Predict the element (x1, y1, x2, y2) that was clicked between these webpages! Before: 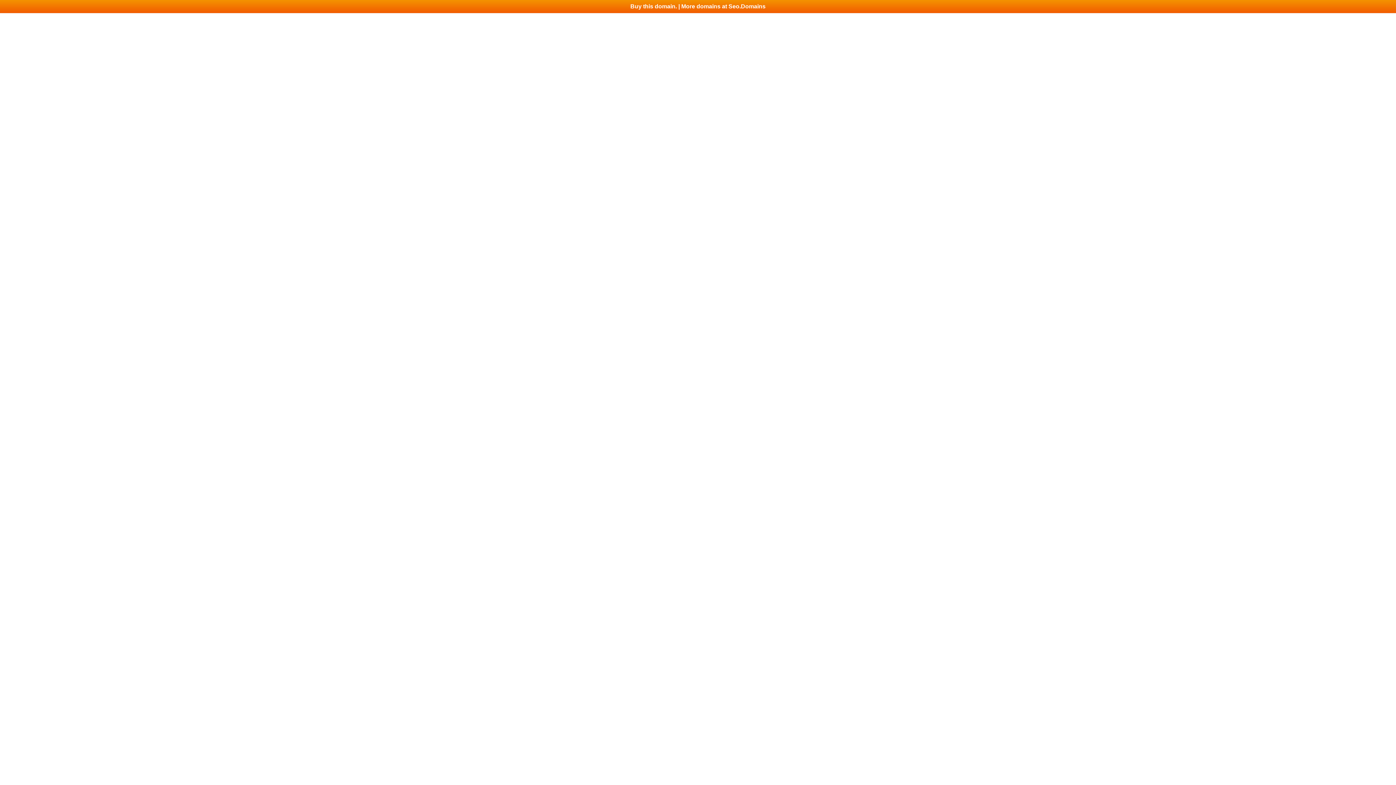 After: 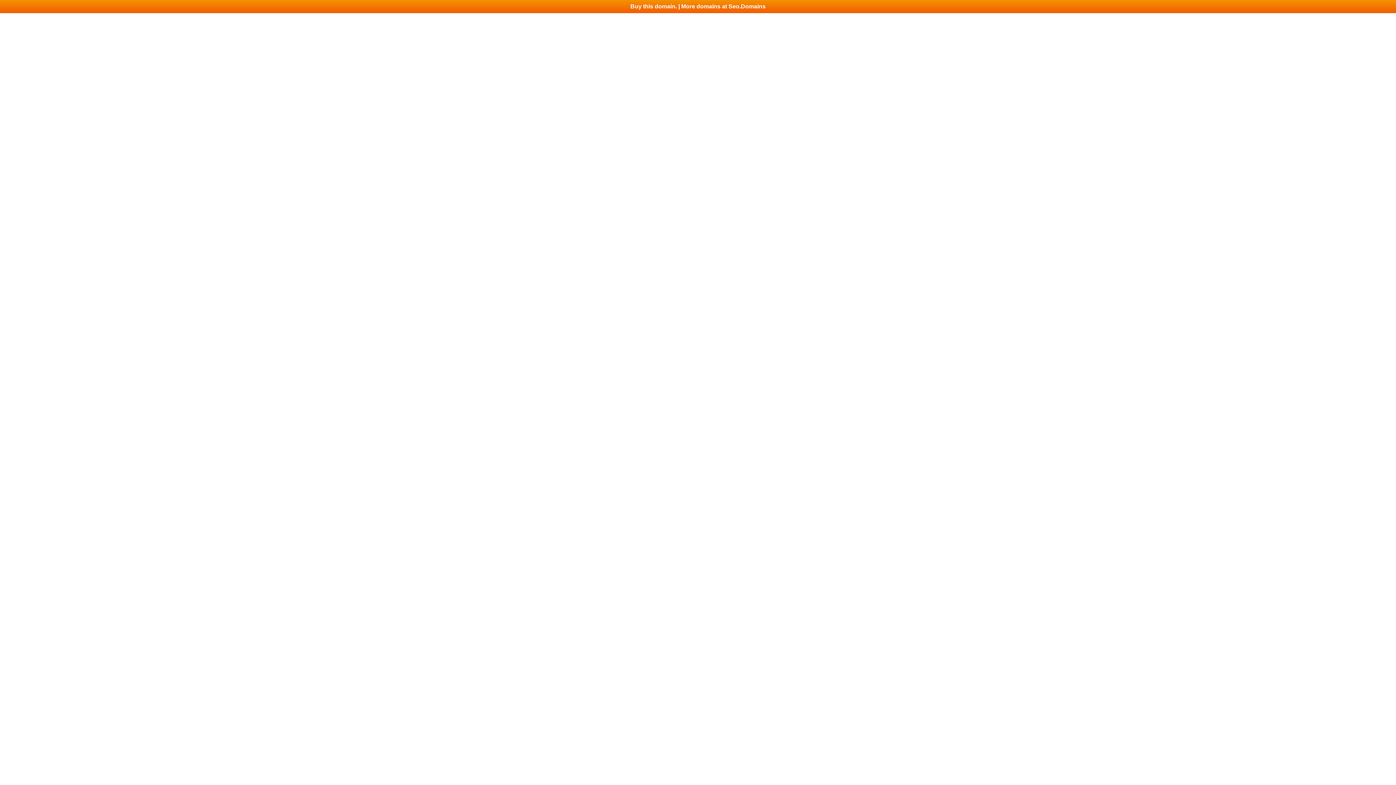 Action: label: Buy this domain. | More domains at Seo.Domains bbox: (0, 0, 1396, 13)